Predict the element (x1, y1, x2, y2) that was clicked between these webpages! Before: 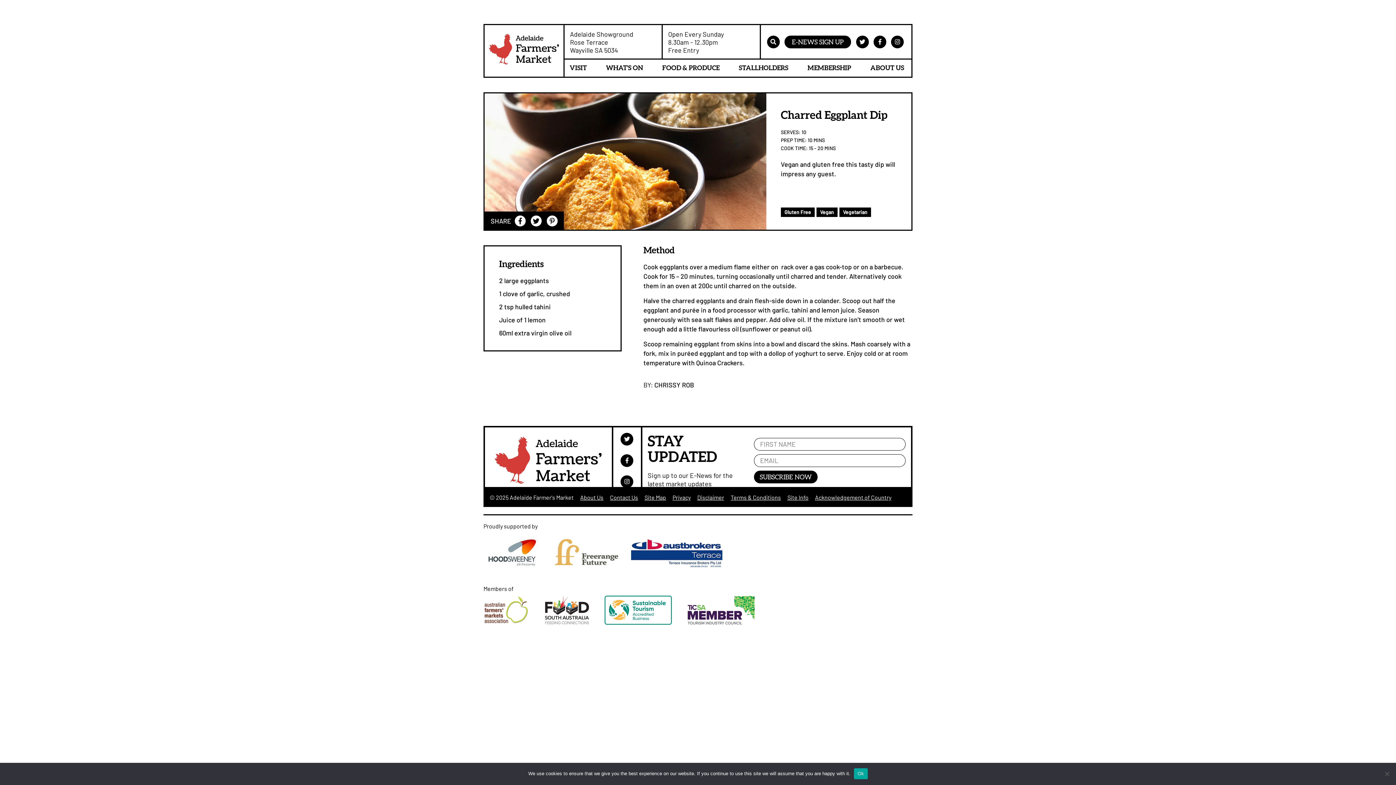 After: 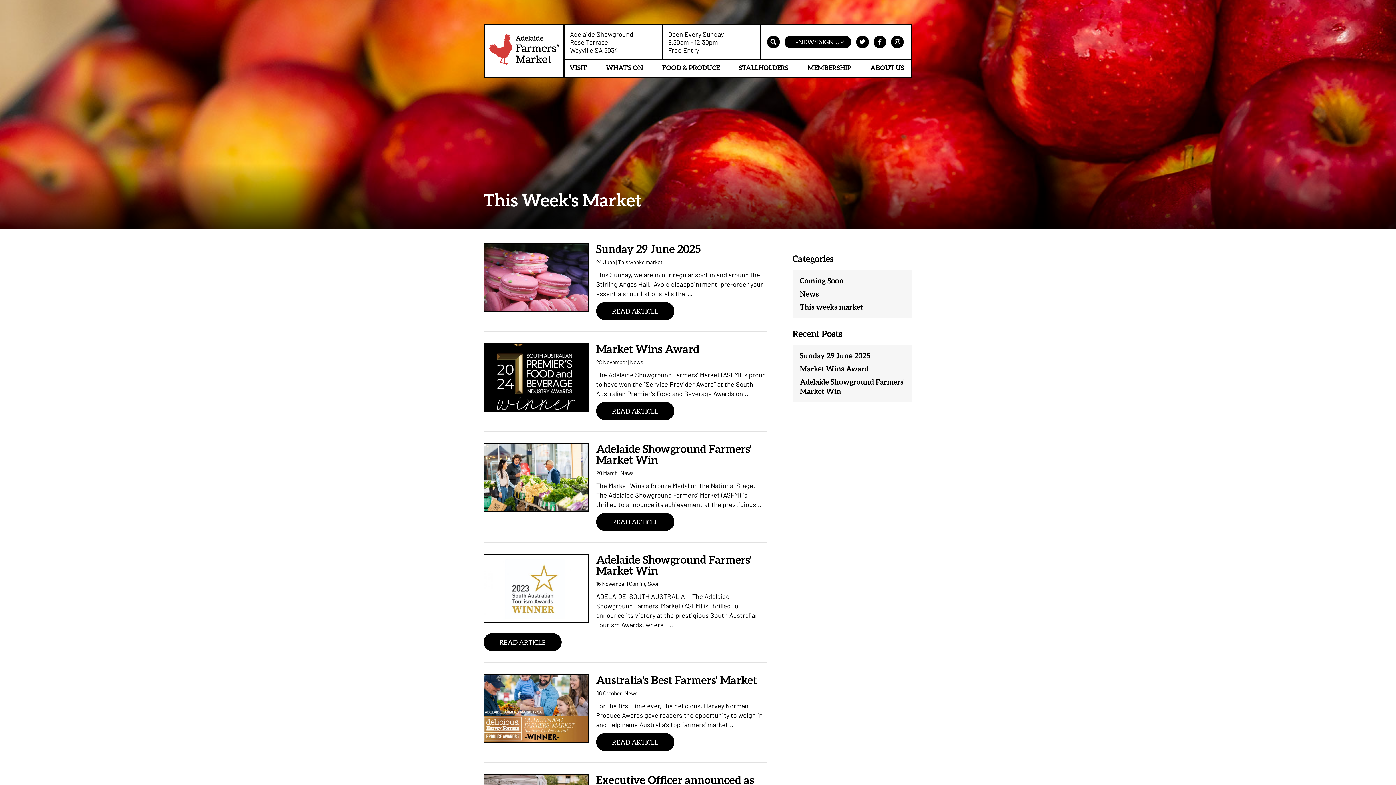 Action: bbox: (668, 30, 724, 54) label: Open Every Sunday
8.30am - 12.30pm
Free Entry